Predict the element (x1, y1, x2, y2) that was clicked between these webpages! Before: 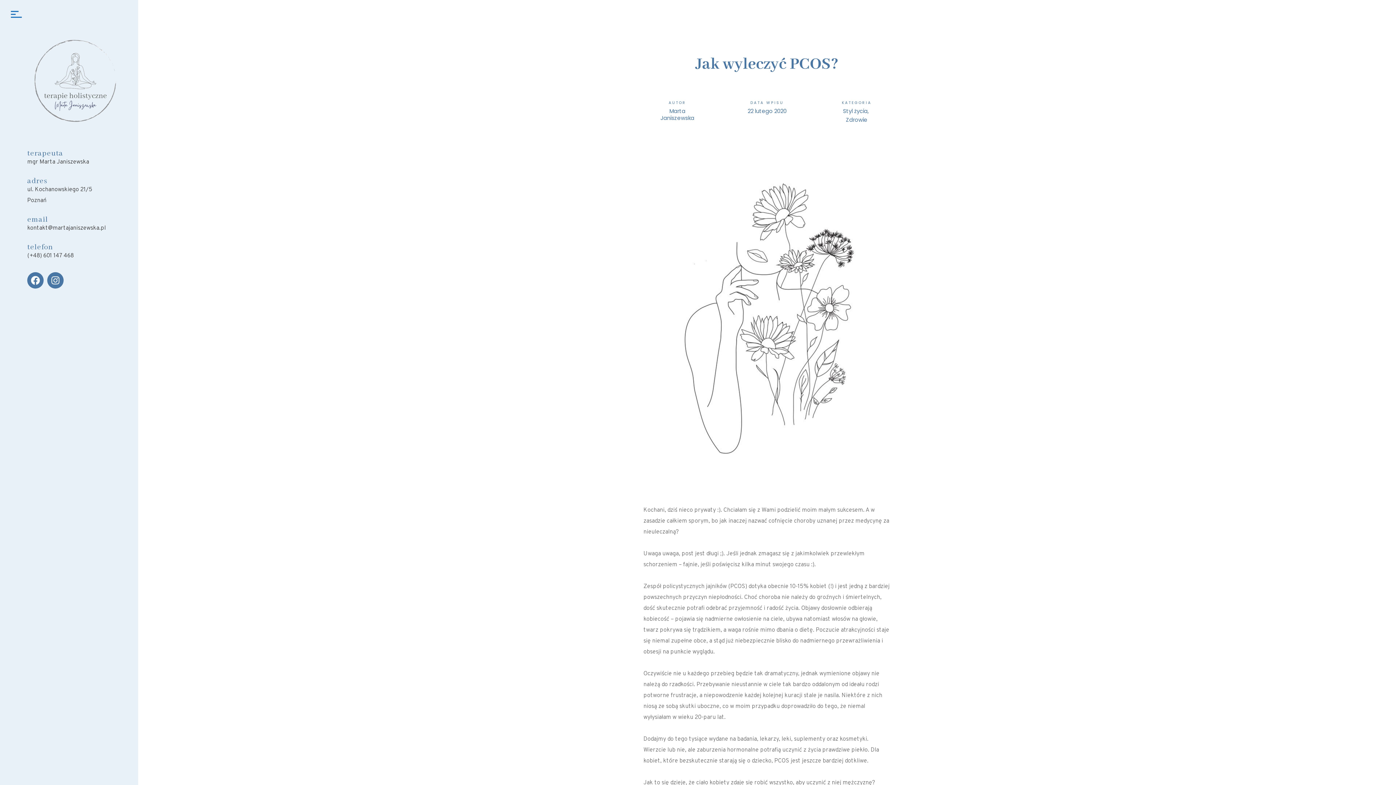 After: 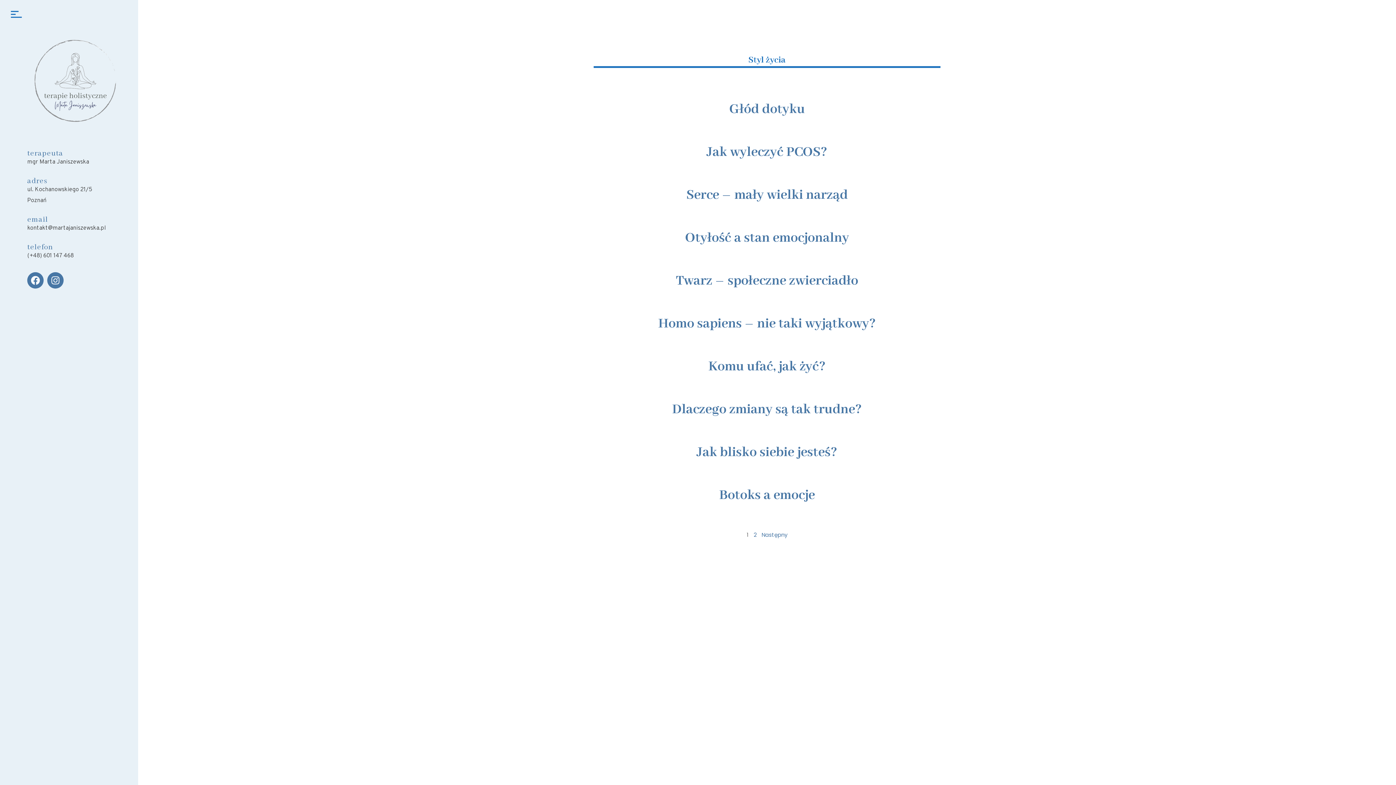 Action: label: Styl życia bbox: (843, 107, 867, 114)